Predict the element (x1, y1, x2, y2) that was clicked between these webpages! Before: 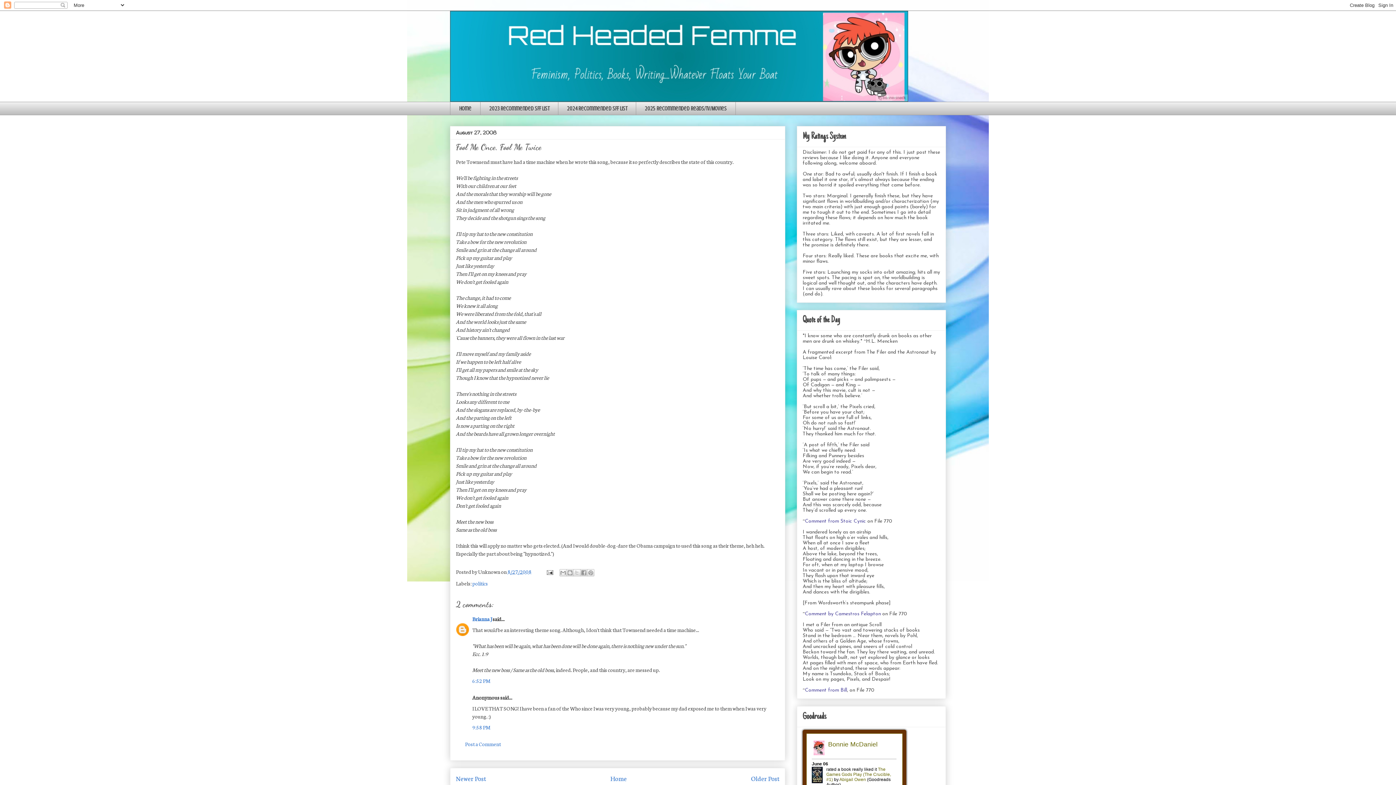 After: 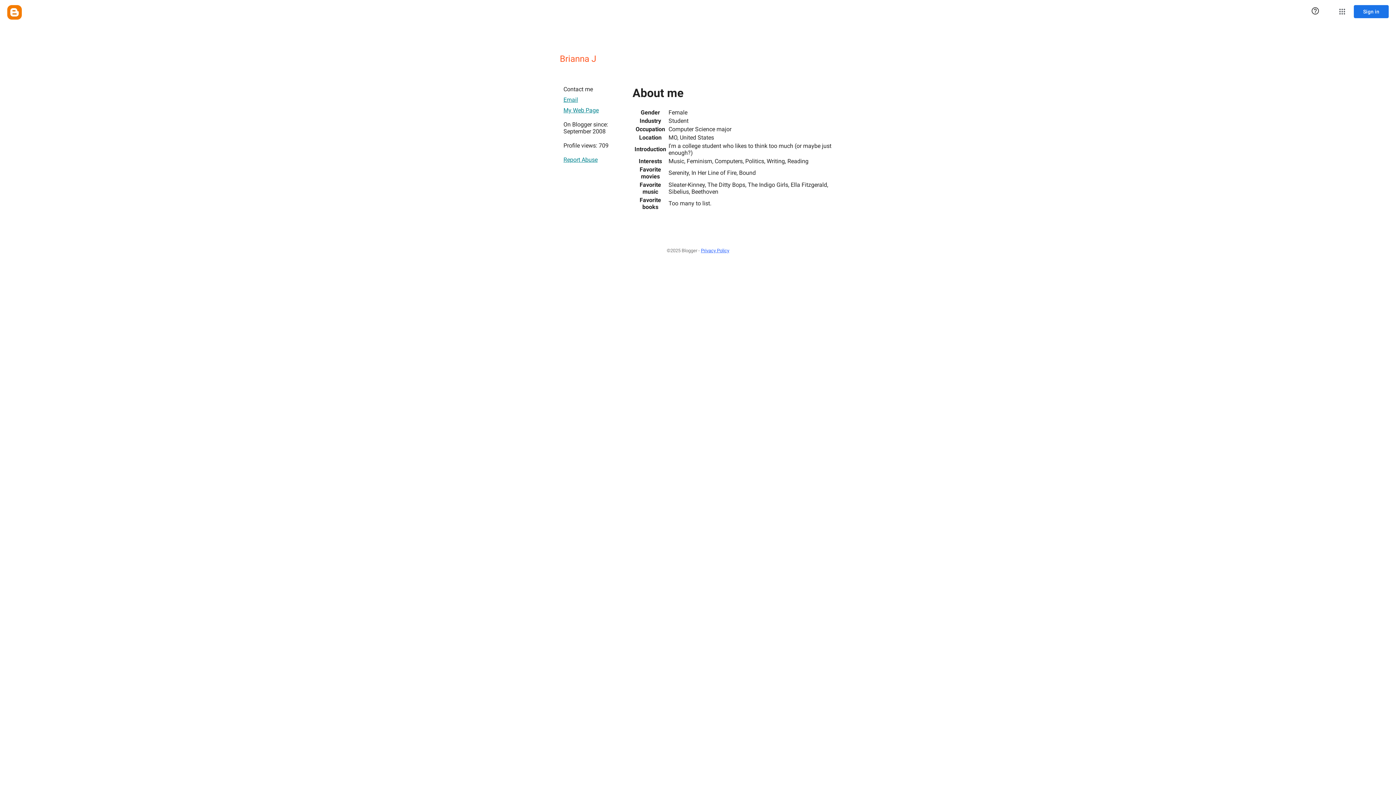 Action: bbox: (472, 615, 492, 622) label: Brianna J